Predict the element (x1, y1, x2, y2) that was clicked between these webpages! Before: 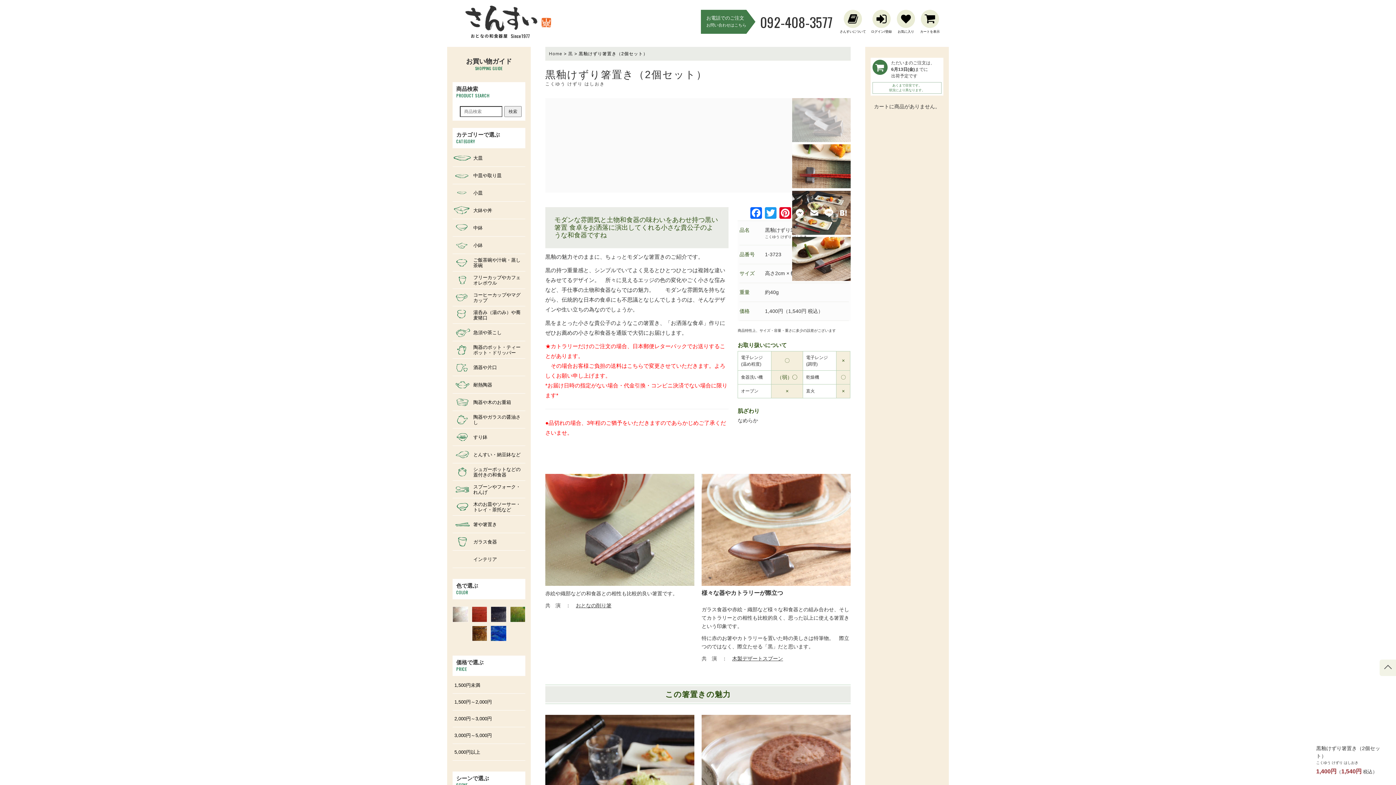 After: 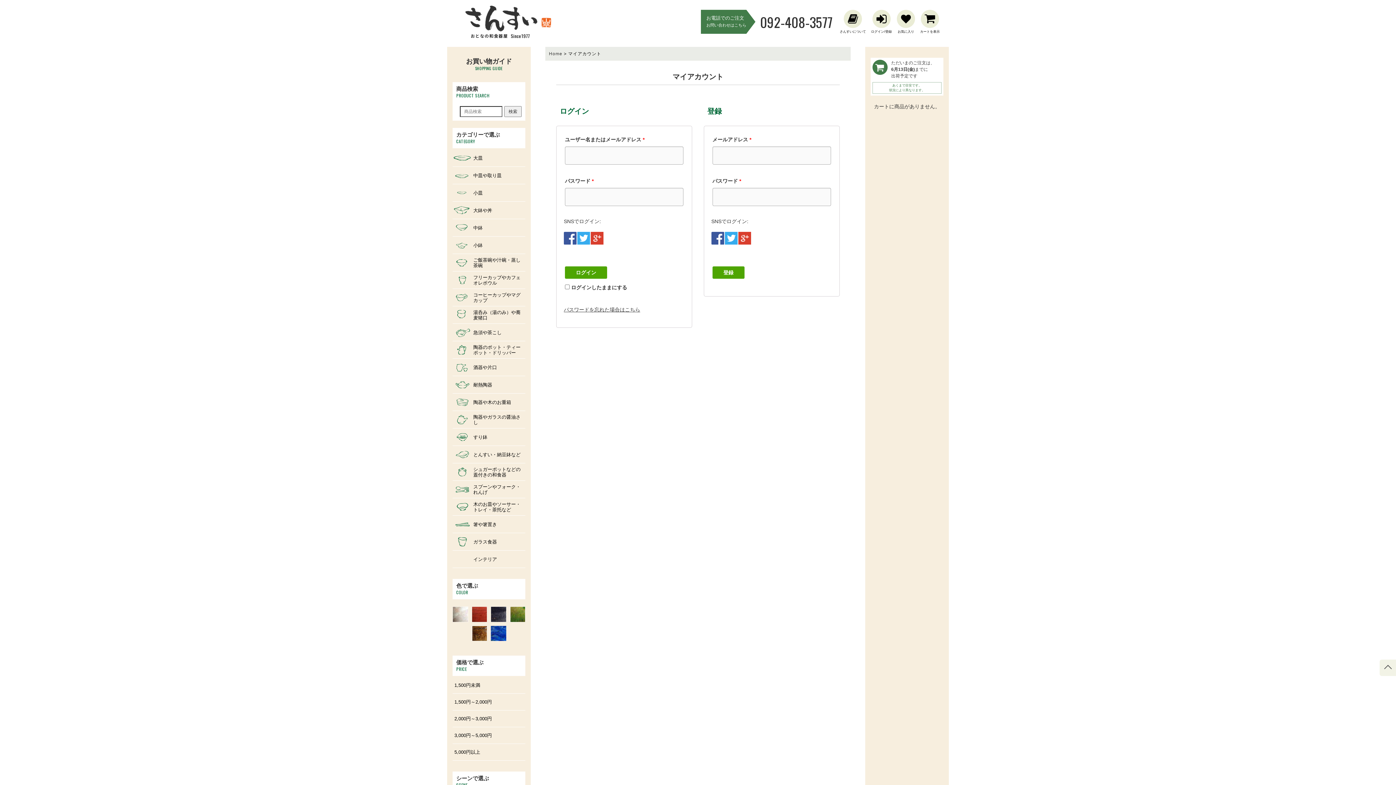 Action: bbox: (871, 9, 892, 34) label: ログイン/登録